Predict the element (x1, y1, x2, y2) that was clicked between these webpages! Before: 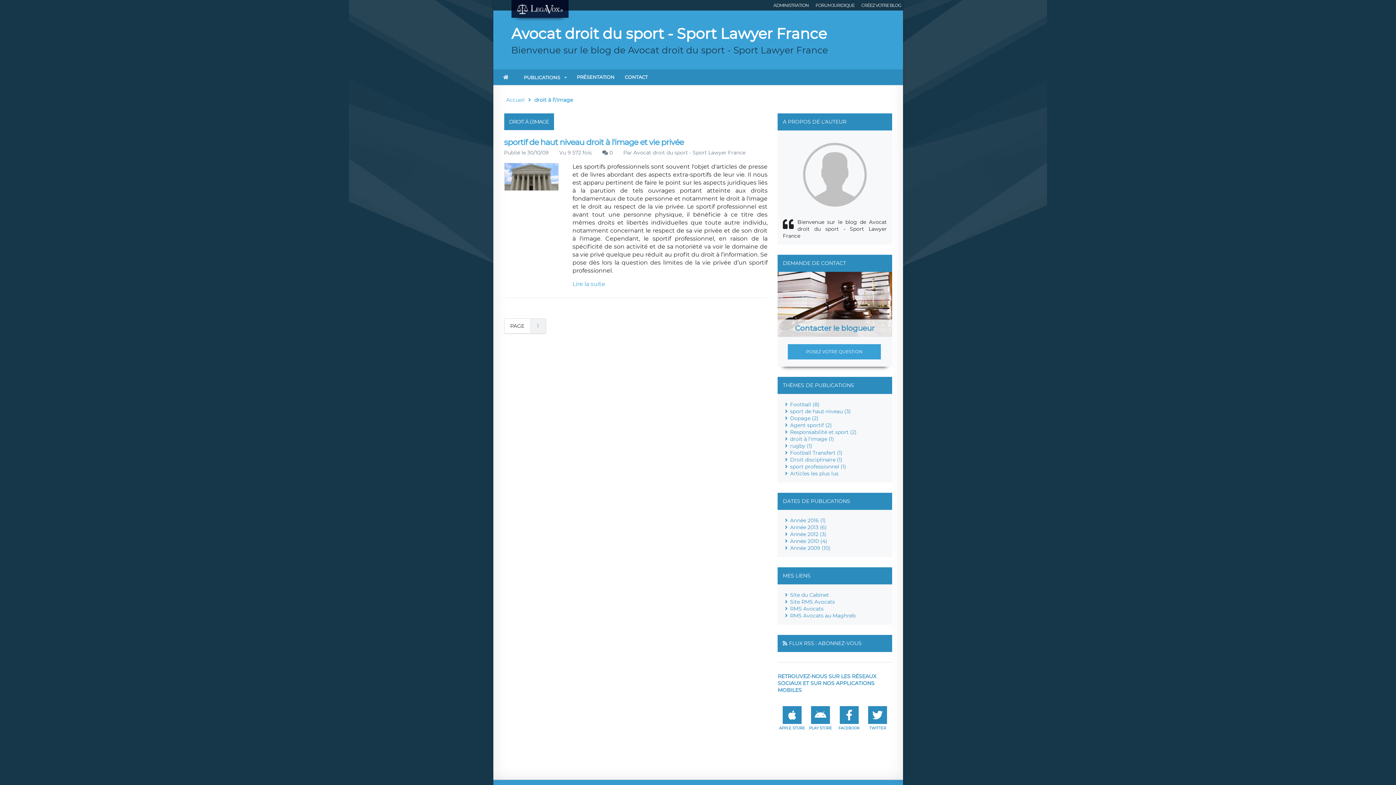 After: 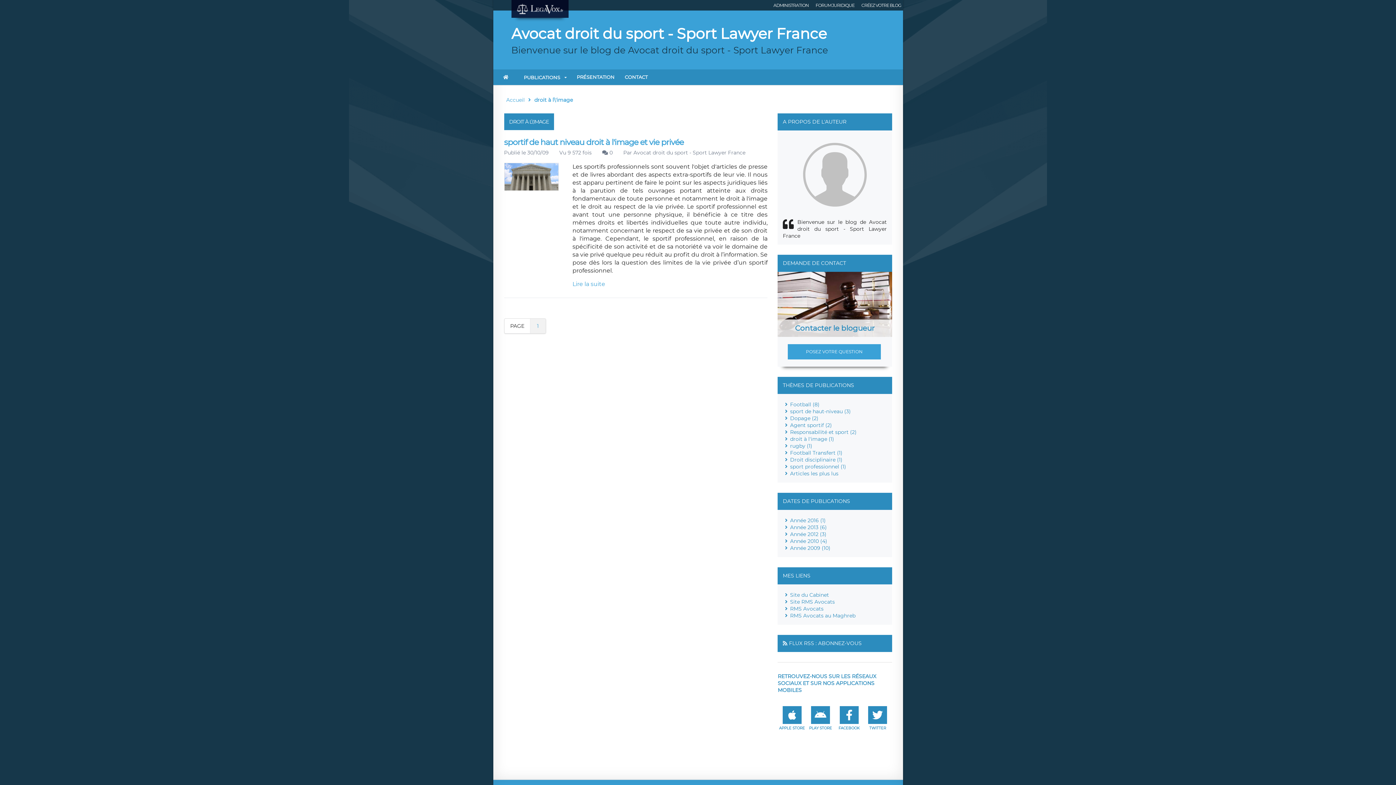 Action: label: 1 bbox: (530, 318, 545, 333)